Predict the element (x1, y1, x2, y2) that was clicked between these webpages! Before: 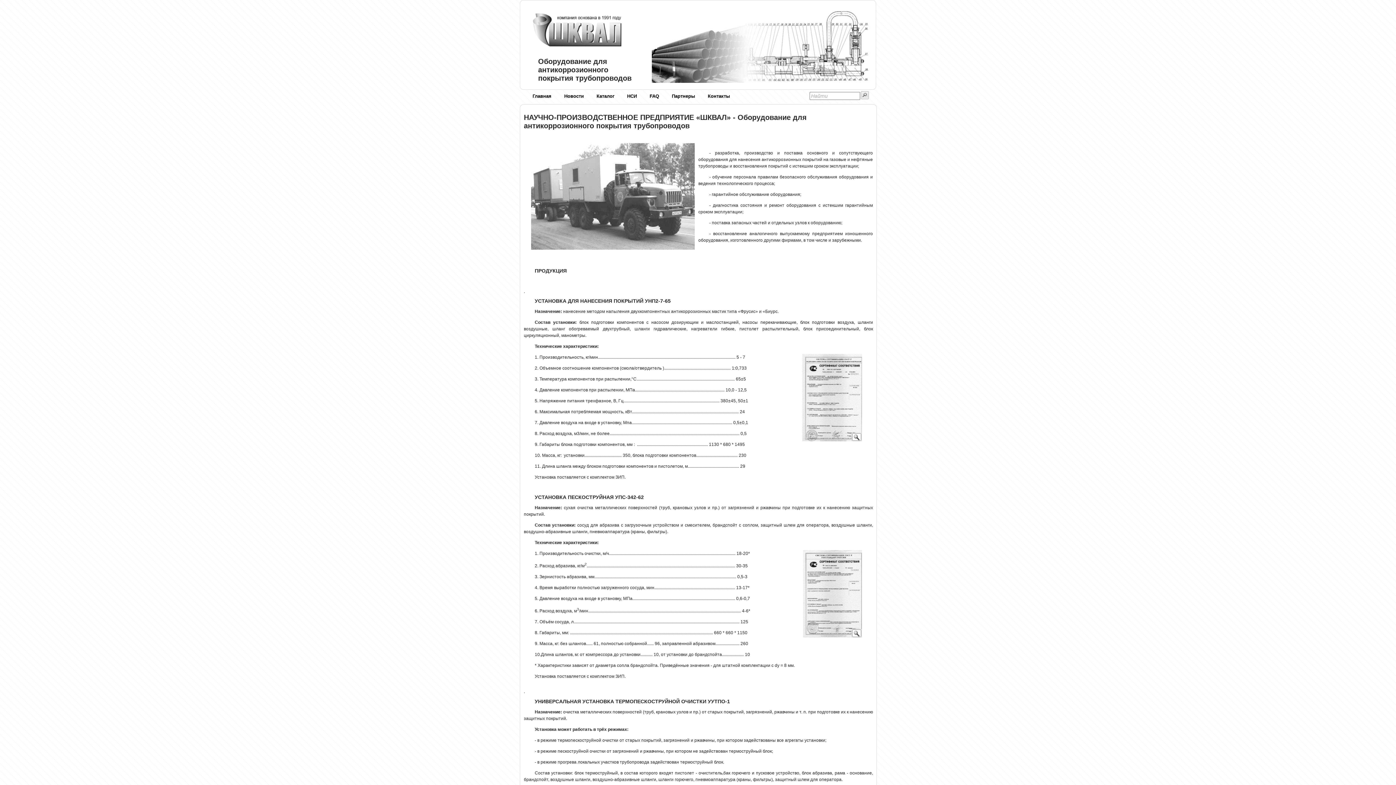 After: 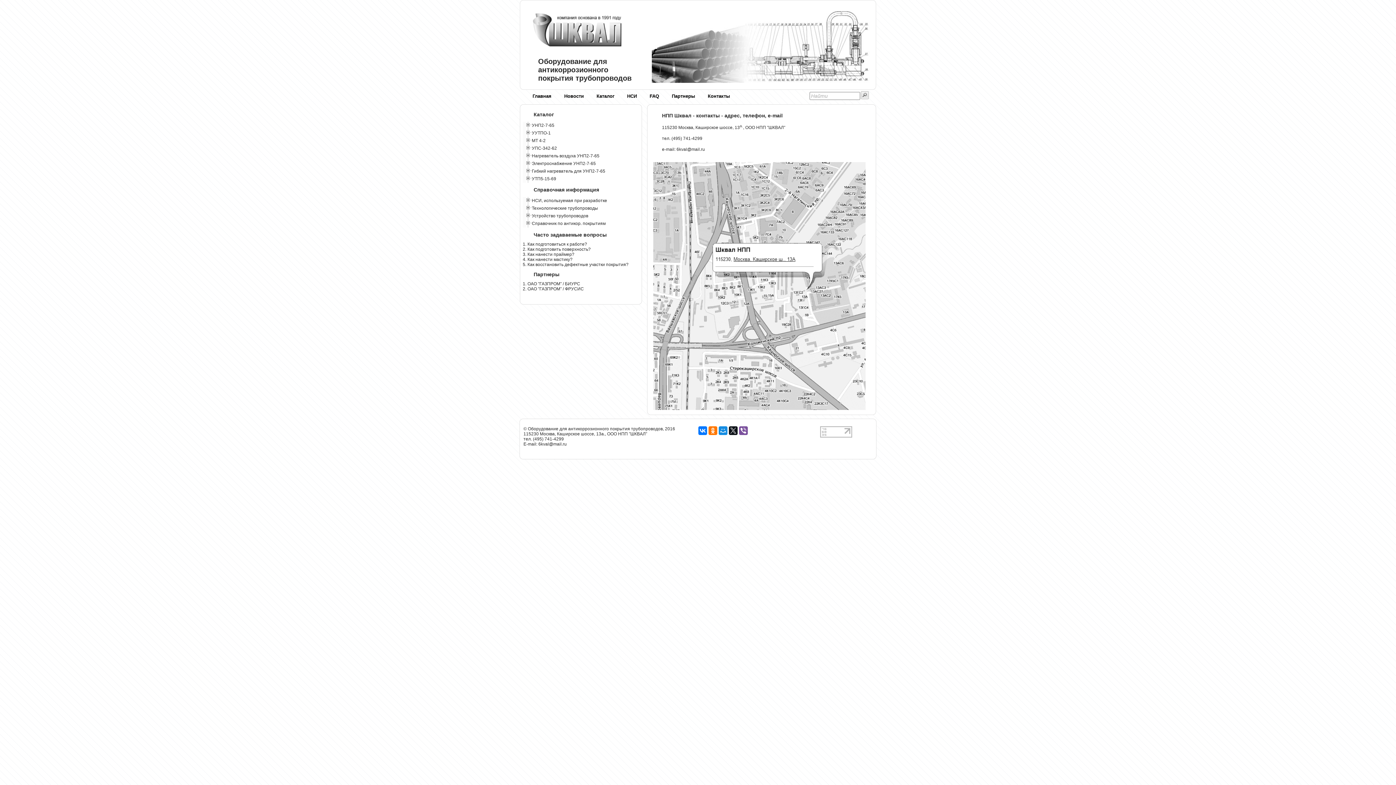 Action: label: Контакты bbox: (708, 89, 730, 102)